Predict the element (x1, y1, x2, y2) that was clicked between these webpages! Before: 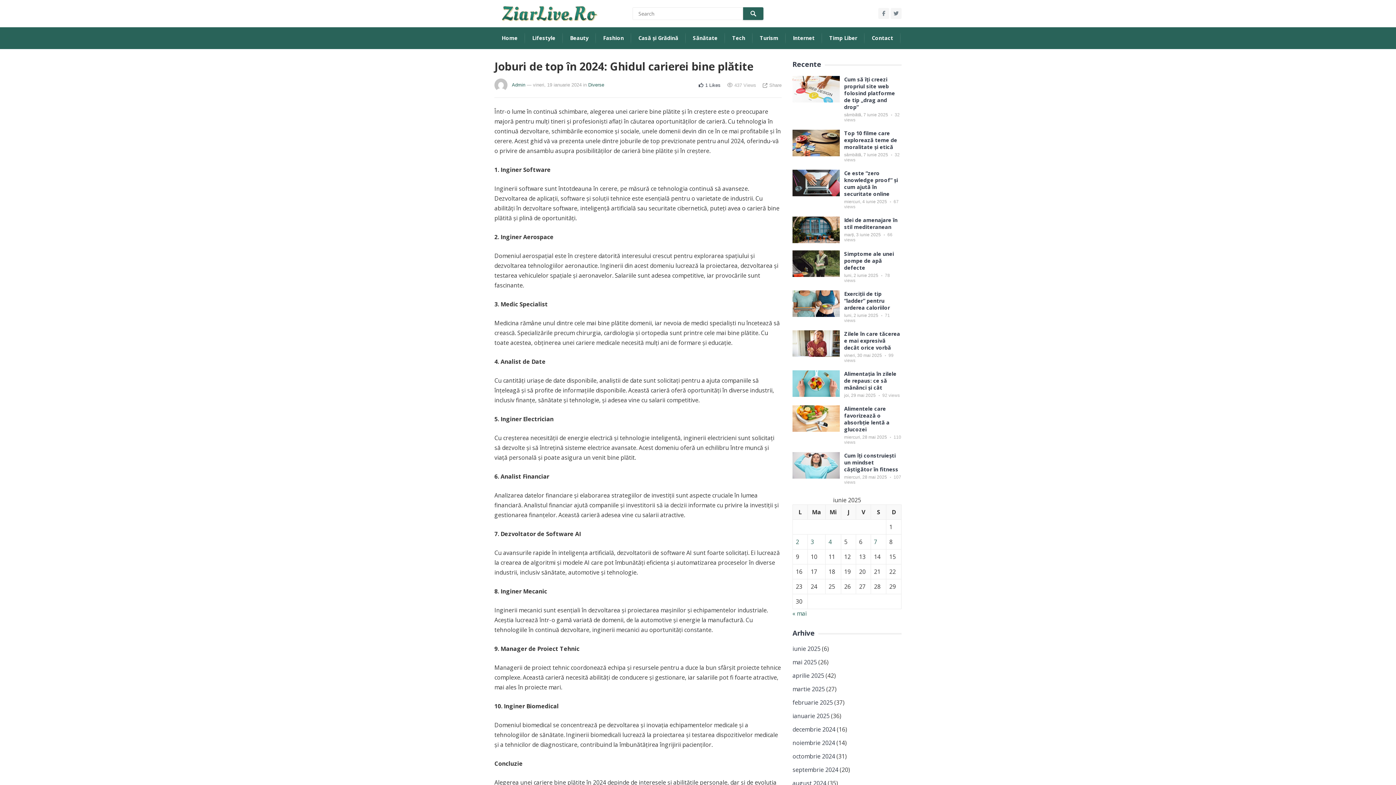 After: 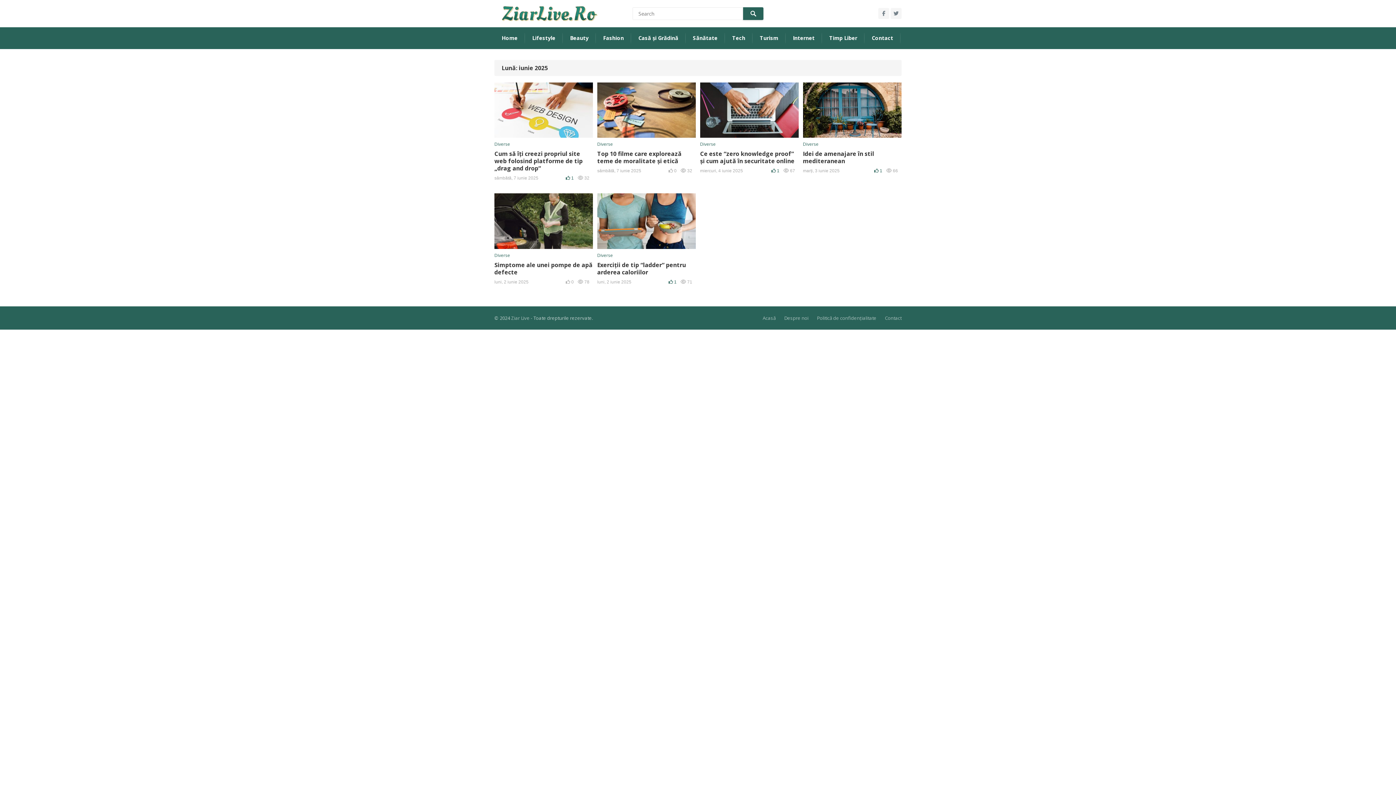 Action: label: iunie 2025 bbox: (792, 645, 820, 653)